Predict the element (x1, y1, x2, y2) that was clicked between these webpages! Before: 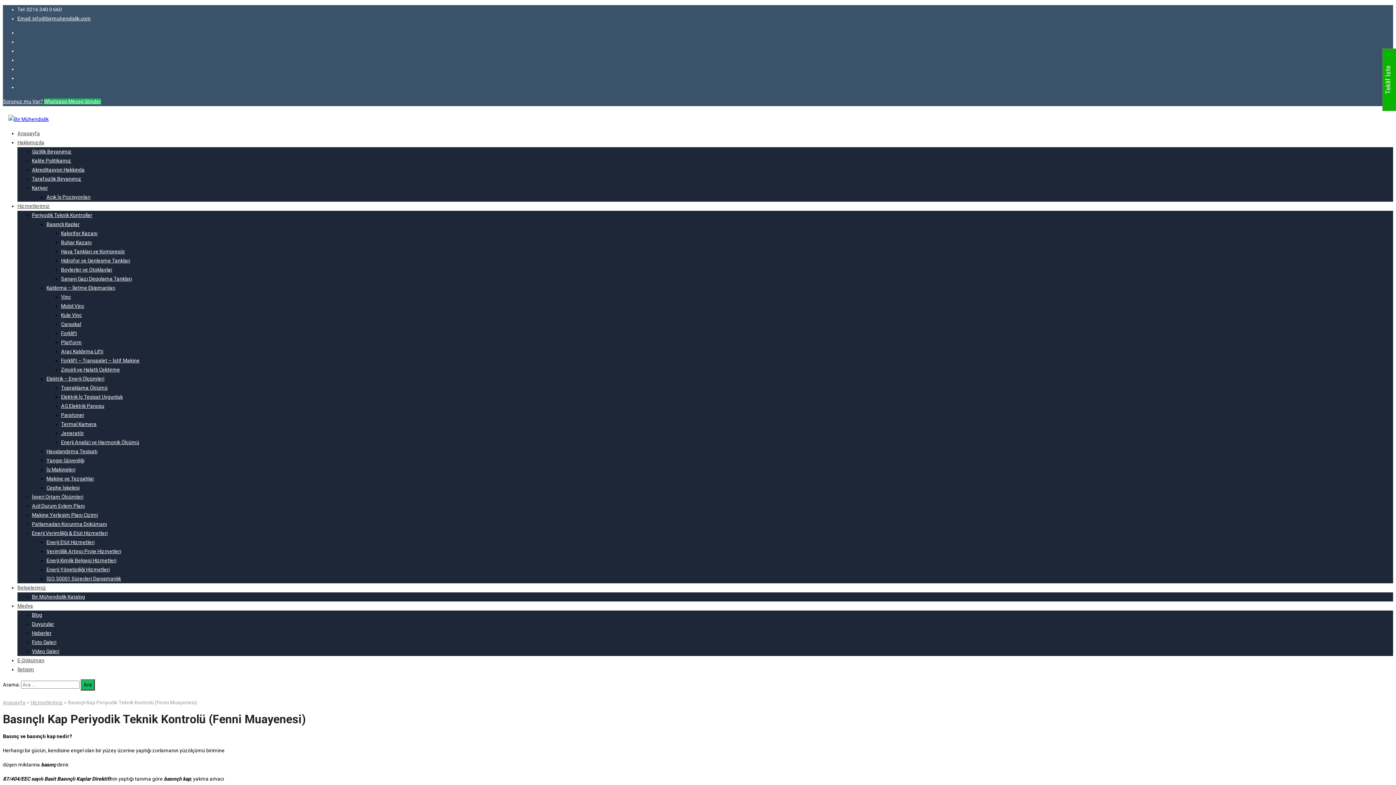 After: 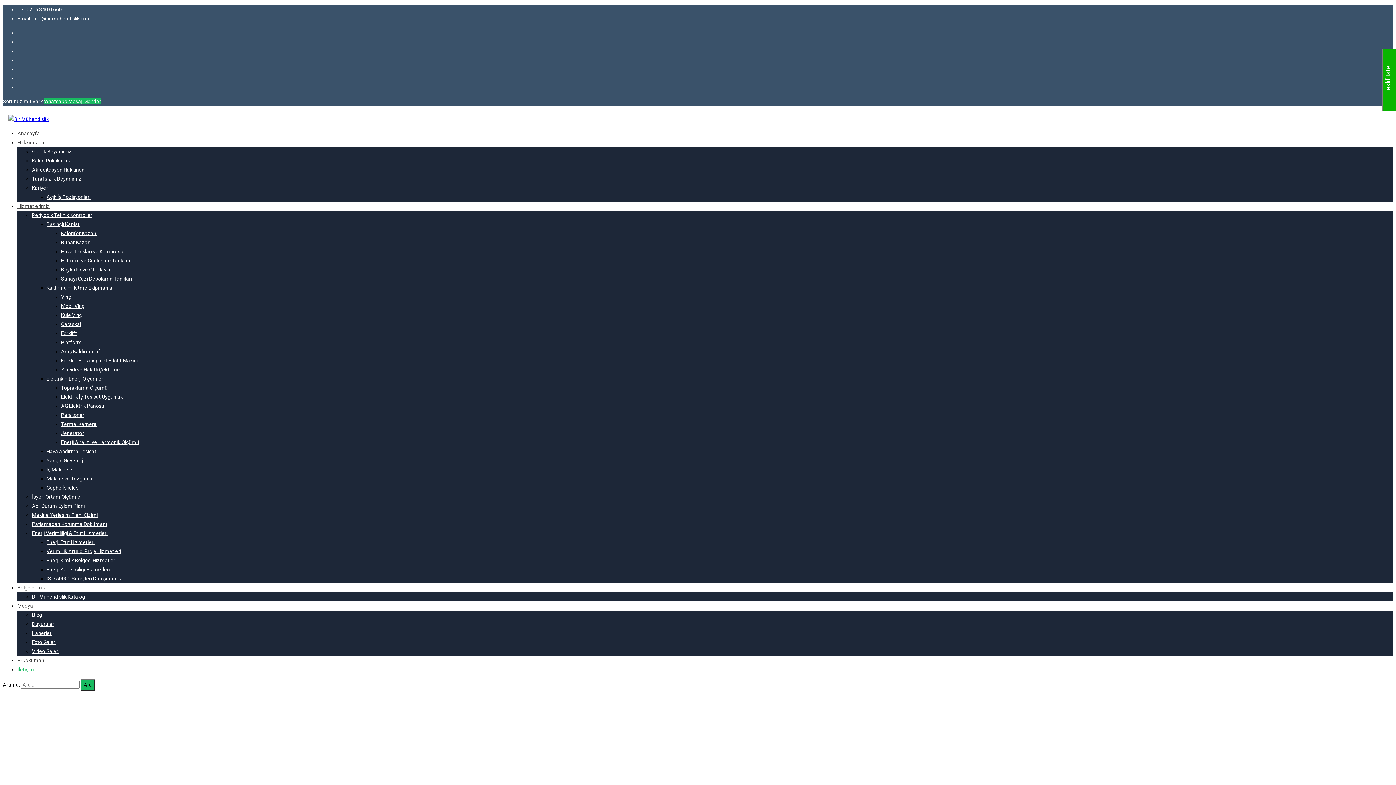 Action: label: İletişim bbox: (17, 666, 34, 672)